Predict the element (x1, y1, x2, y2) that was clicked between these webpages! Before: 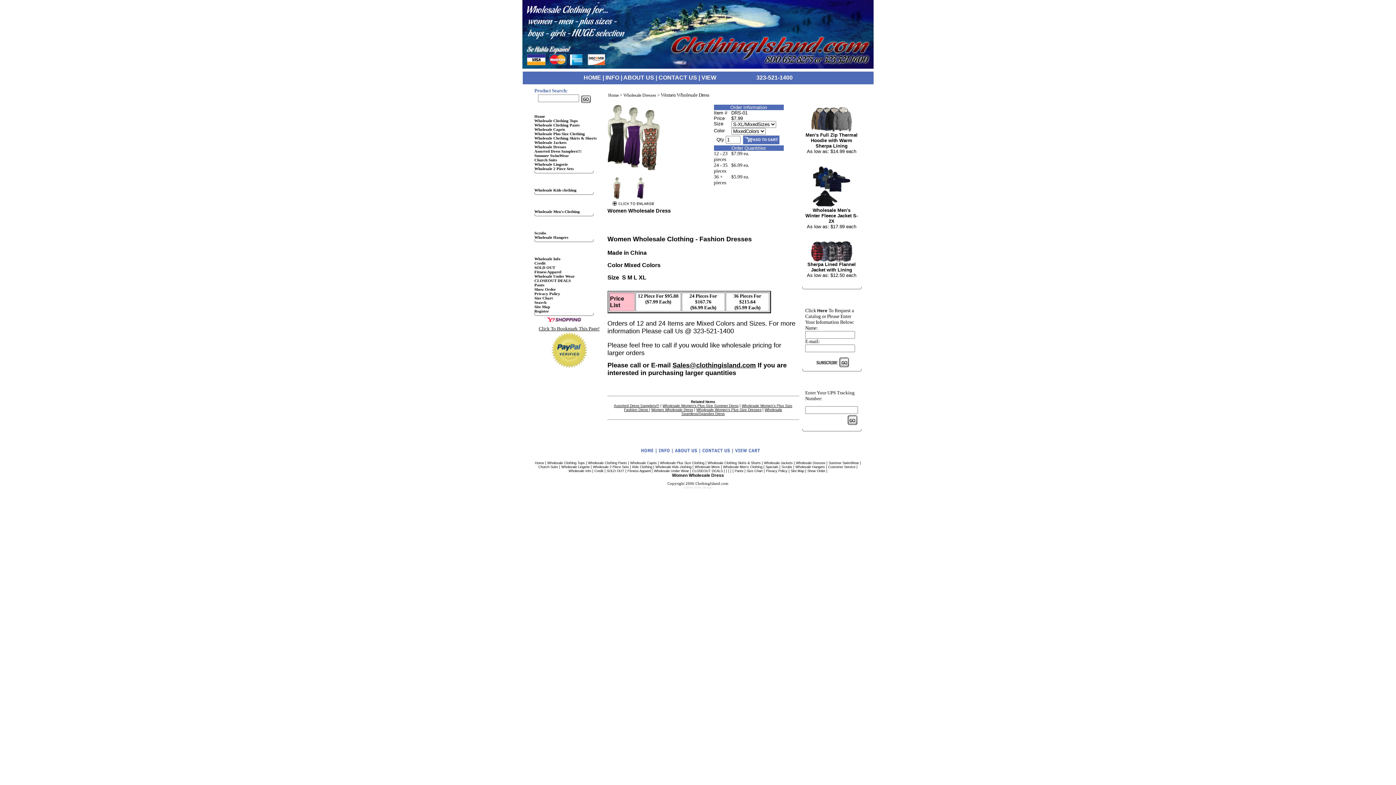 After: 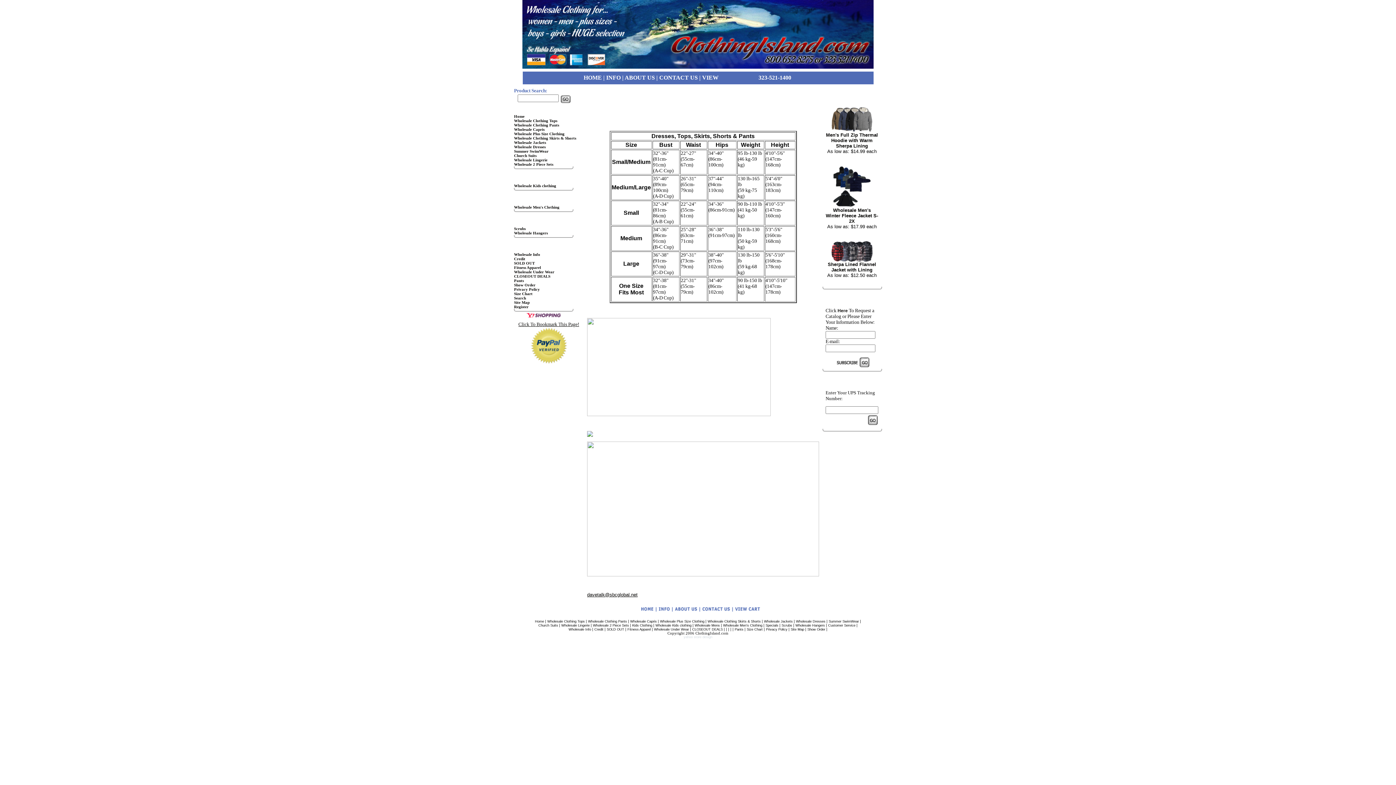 Action: label: INFO bbox: (605, 76, 619, 80)